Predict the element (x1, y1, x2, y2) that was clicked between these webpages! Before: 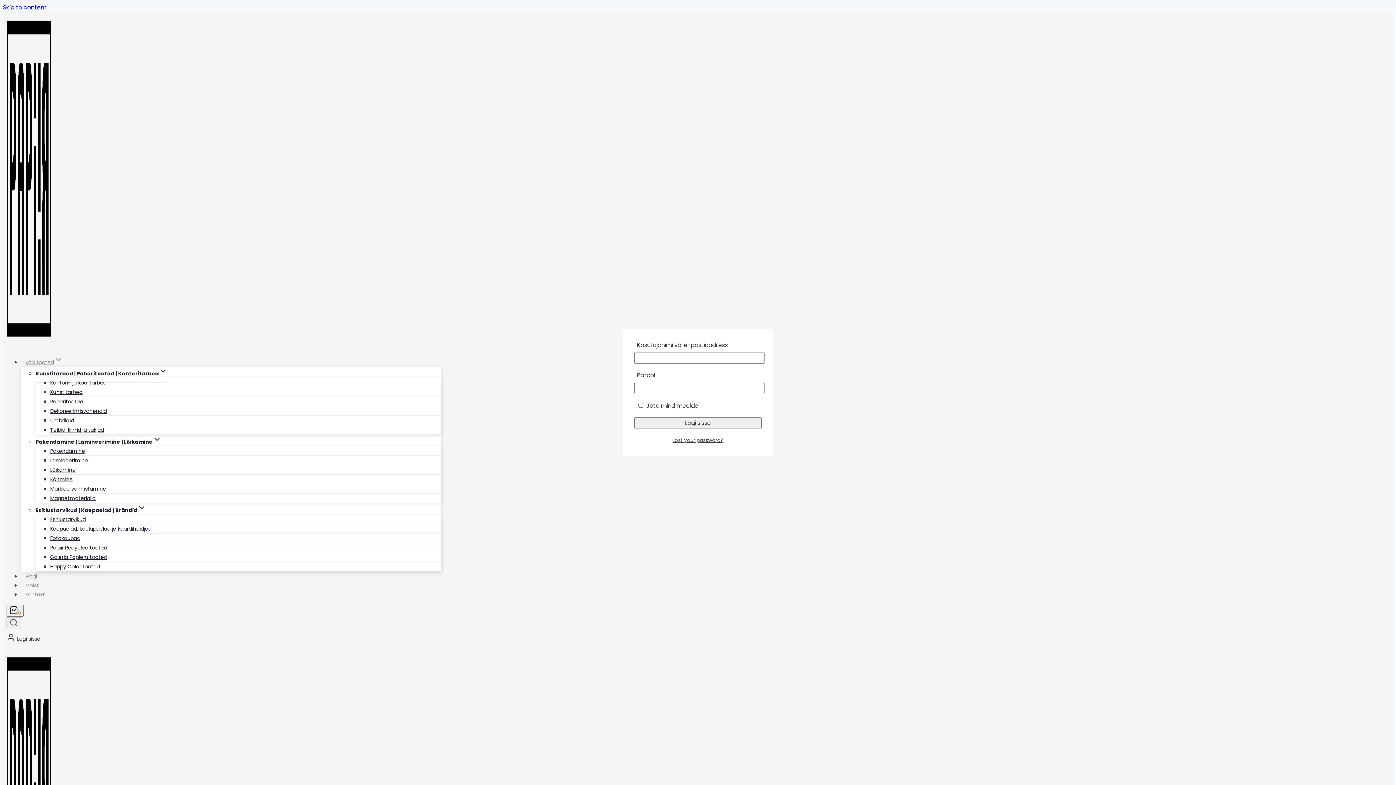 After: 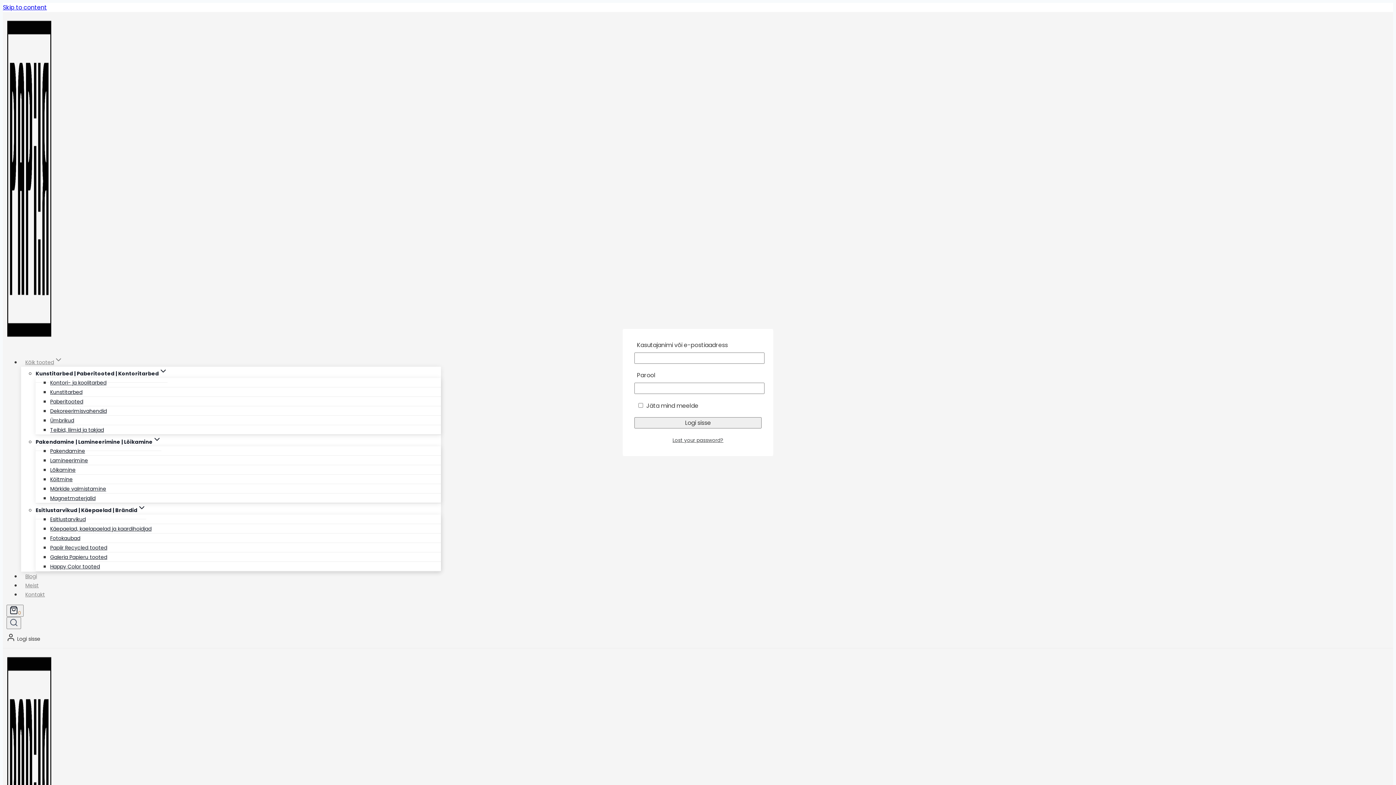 Action: label: Lost your password? bbox: (672, 437, 723, 443)